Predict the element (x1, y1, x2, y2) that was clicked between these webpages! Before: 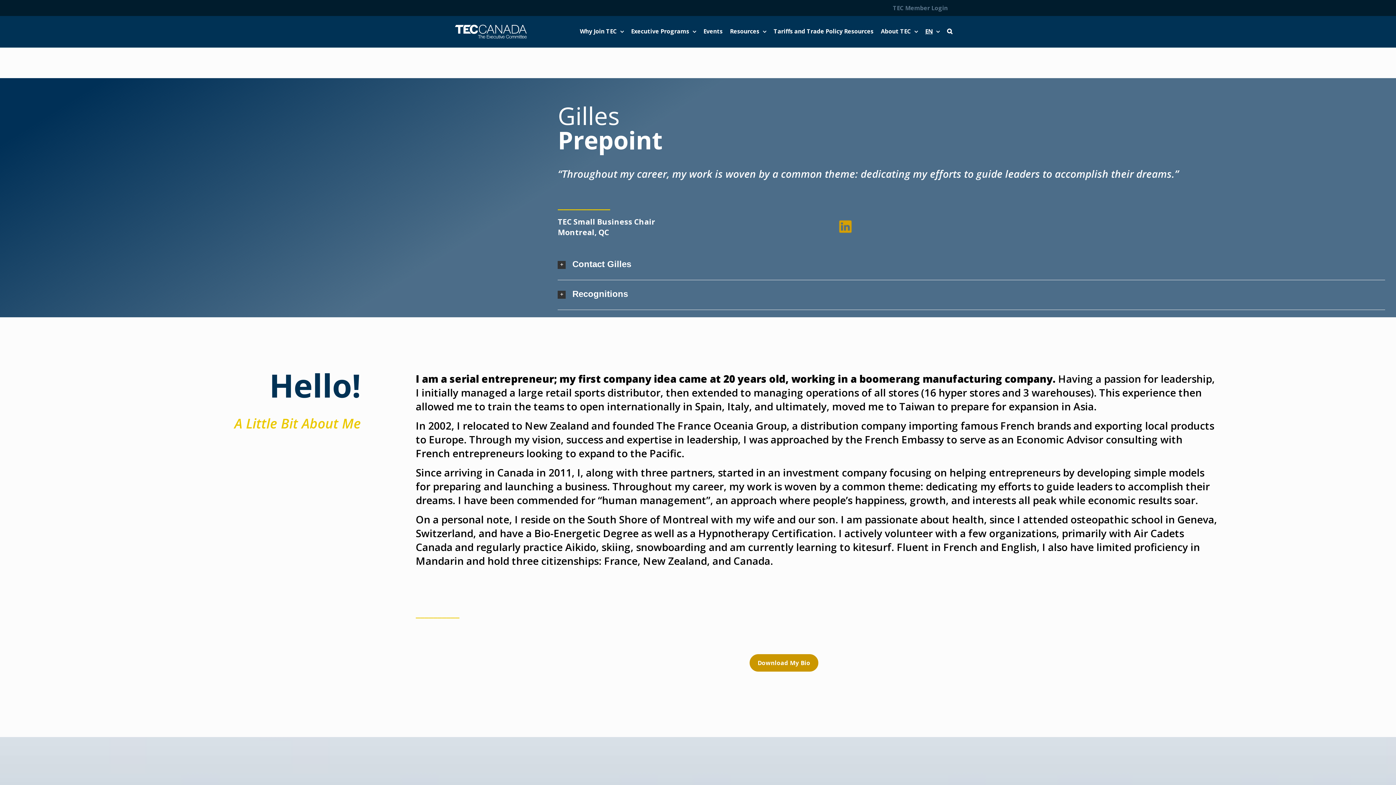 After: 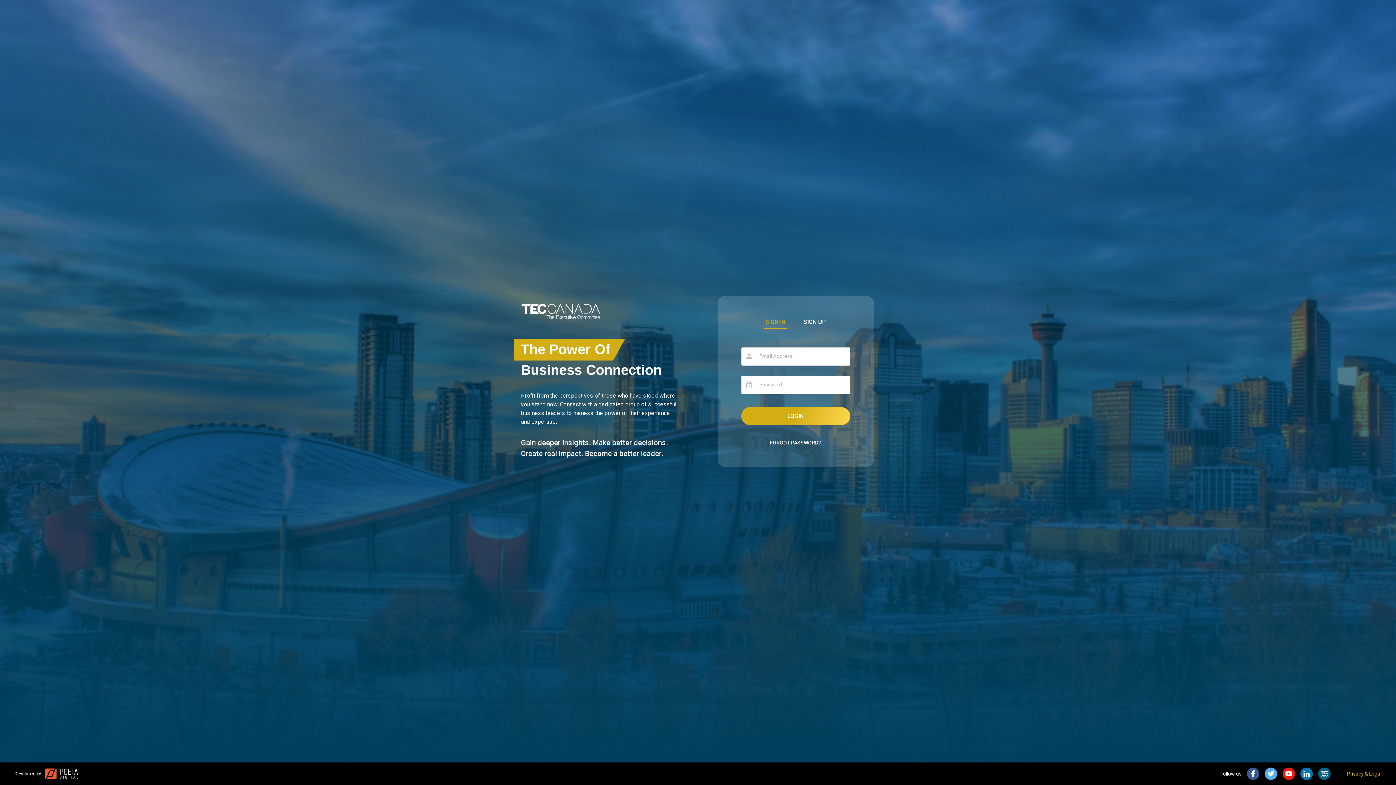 Action: label: TEC Member Login bbox: (888, 0, 952, 16)